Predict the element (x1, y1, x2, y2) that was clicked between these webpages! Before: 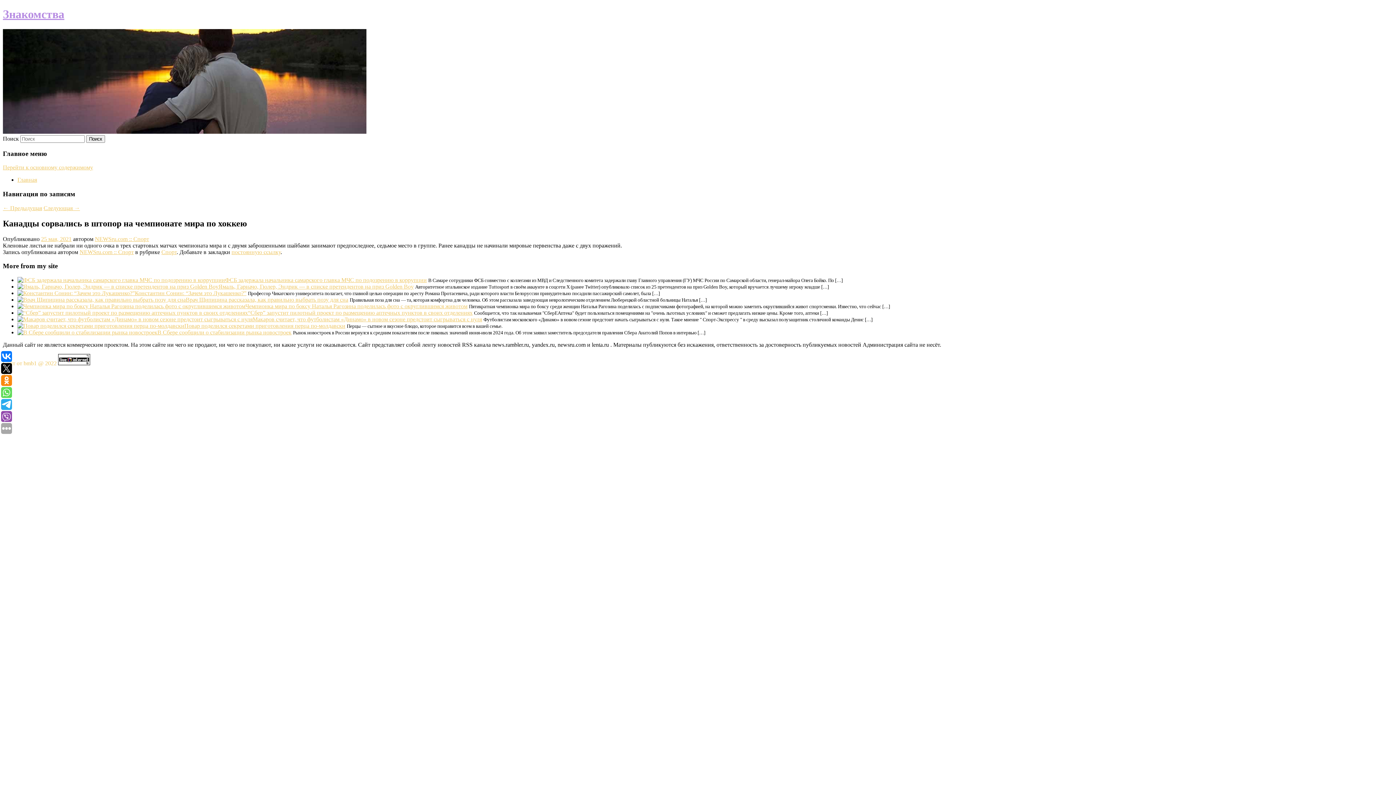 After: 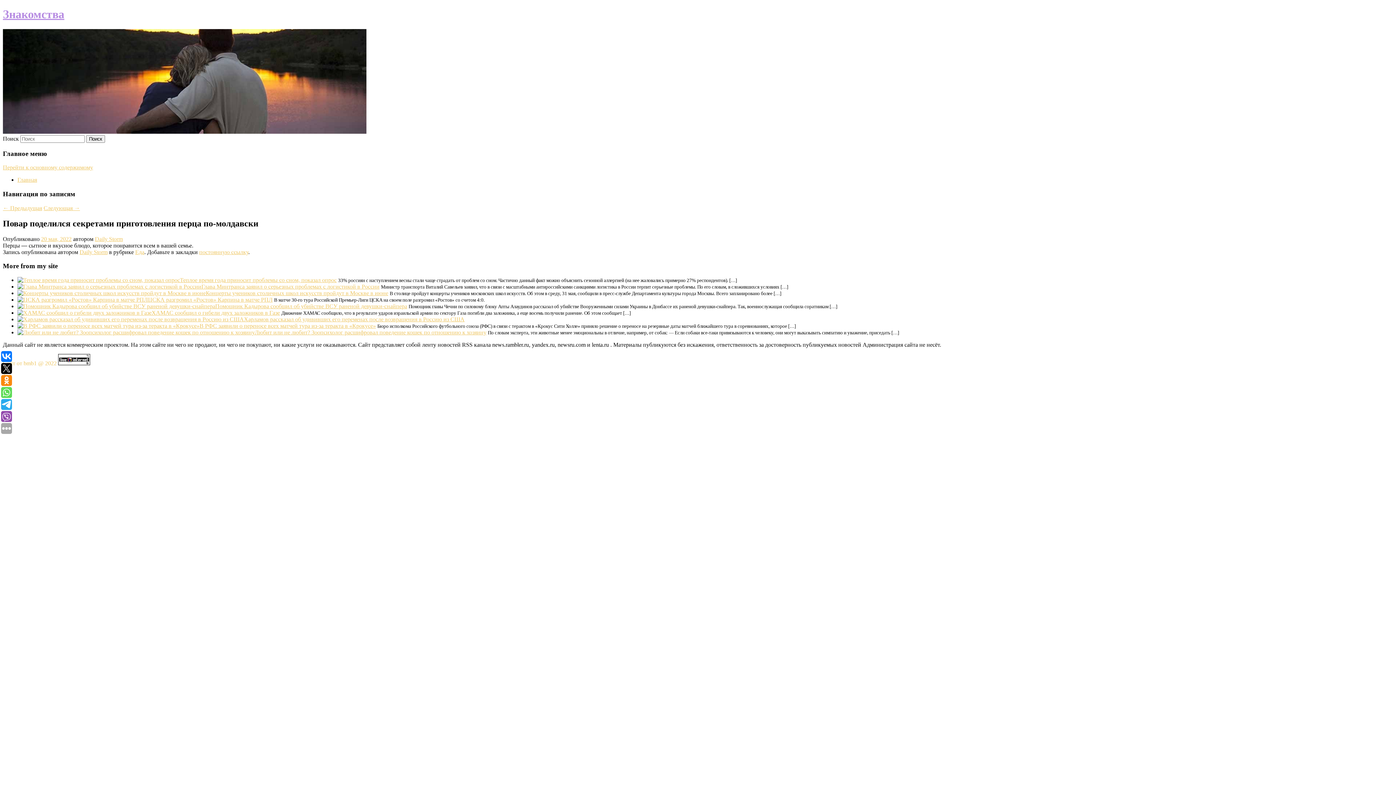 Action: bbox: (184, 322, 345, 329) label: Повар поделился секретами приготовления перца по-молдавски